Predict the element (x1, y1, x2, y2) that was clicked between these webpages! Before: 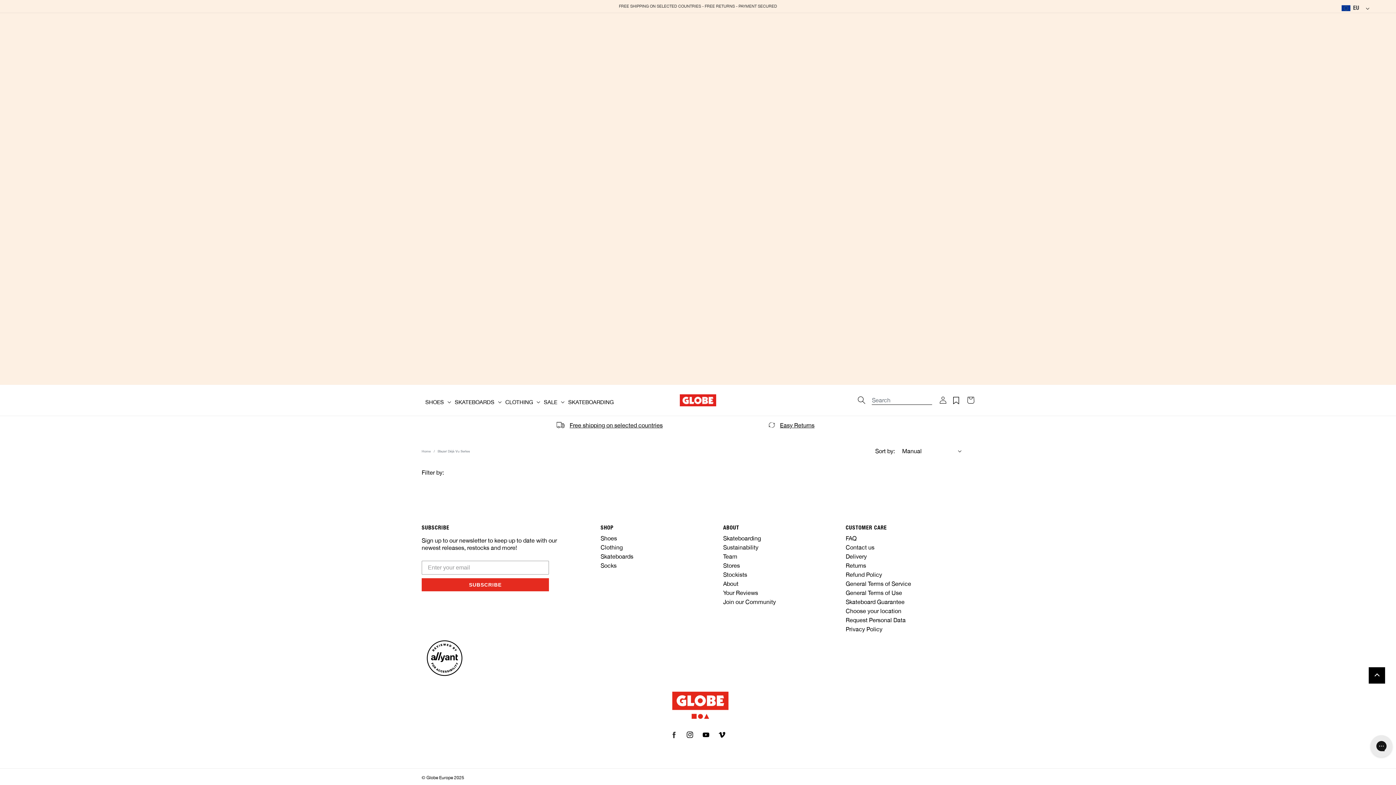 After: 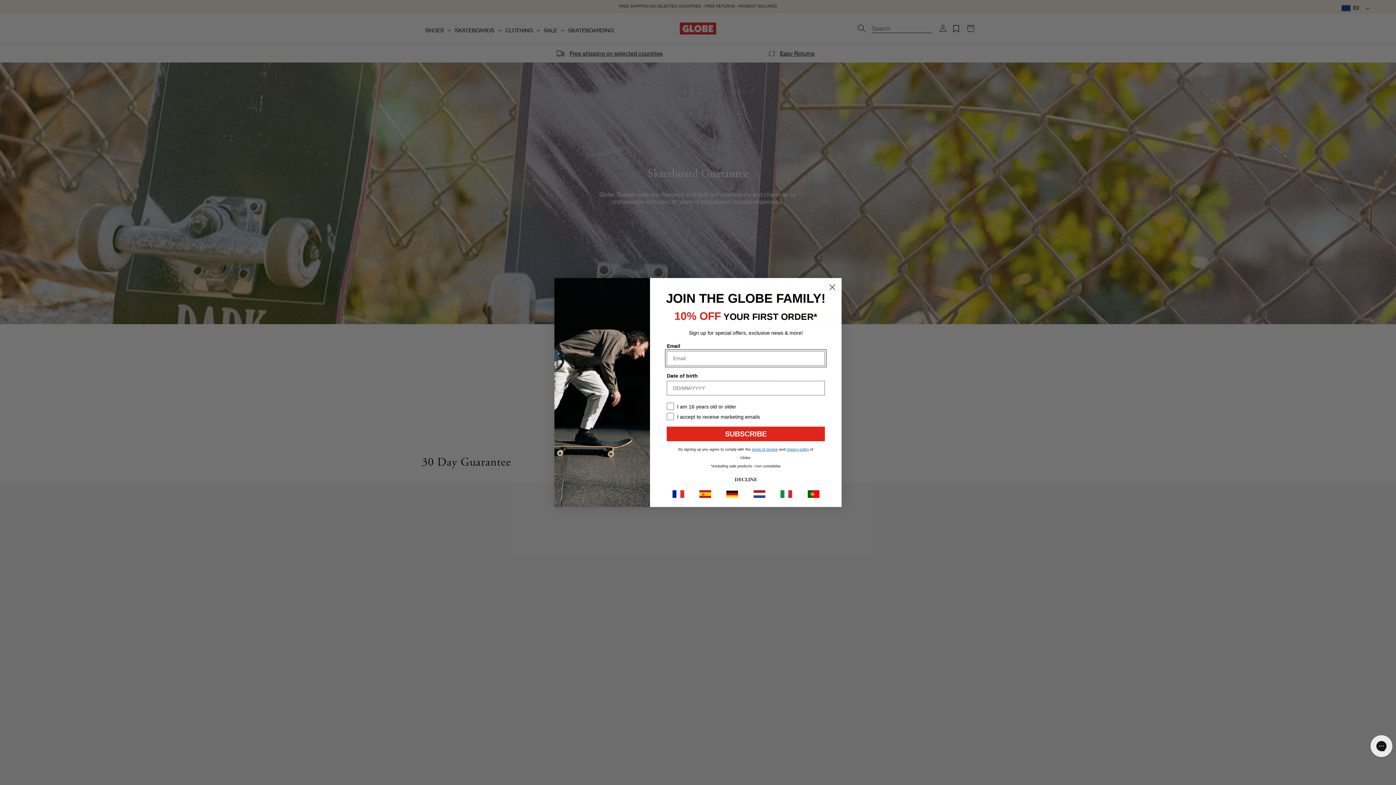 Action: bbox: (845, 596, 904, 605) label: Skateboard Guarantee